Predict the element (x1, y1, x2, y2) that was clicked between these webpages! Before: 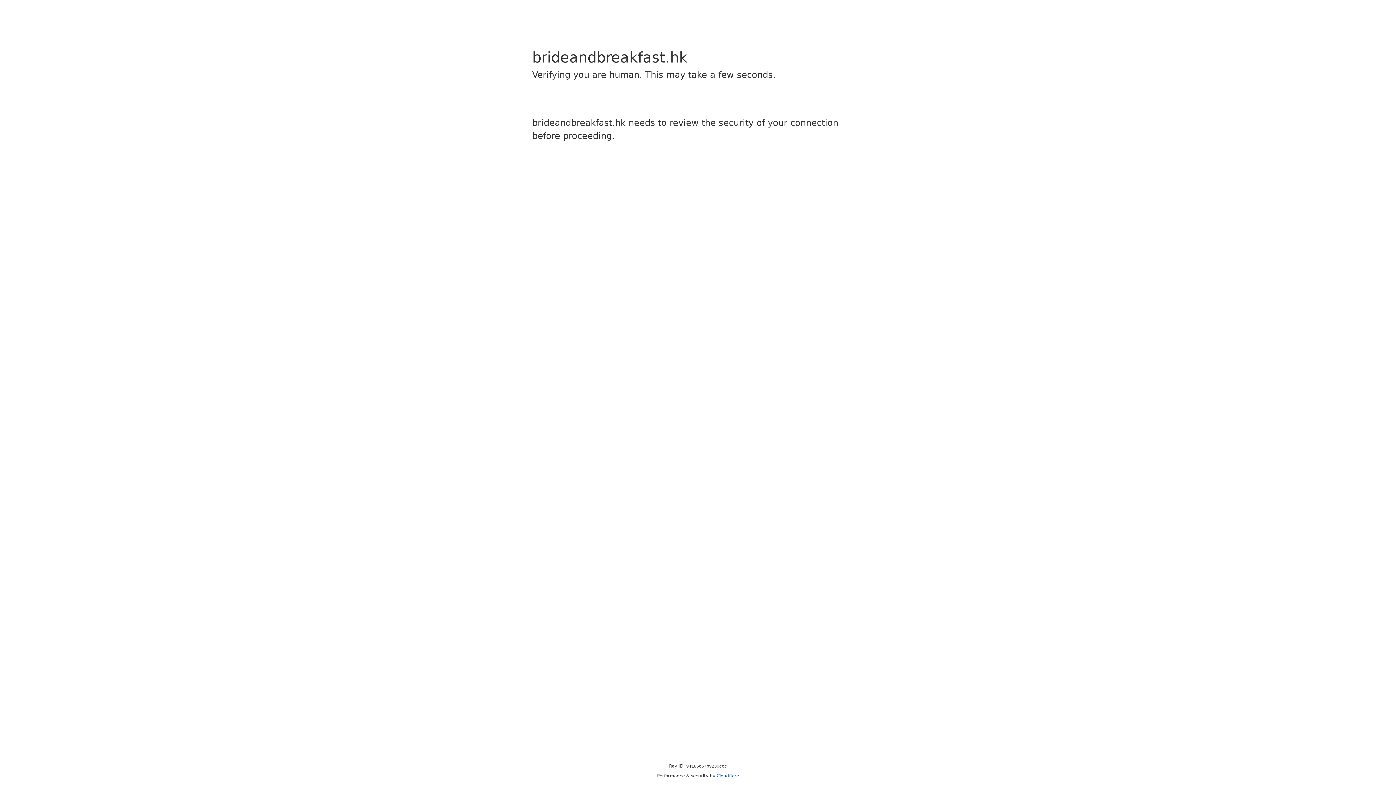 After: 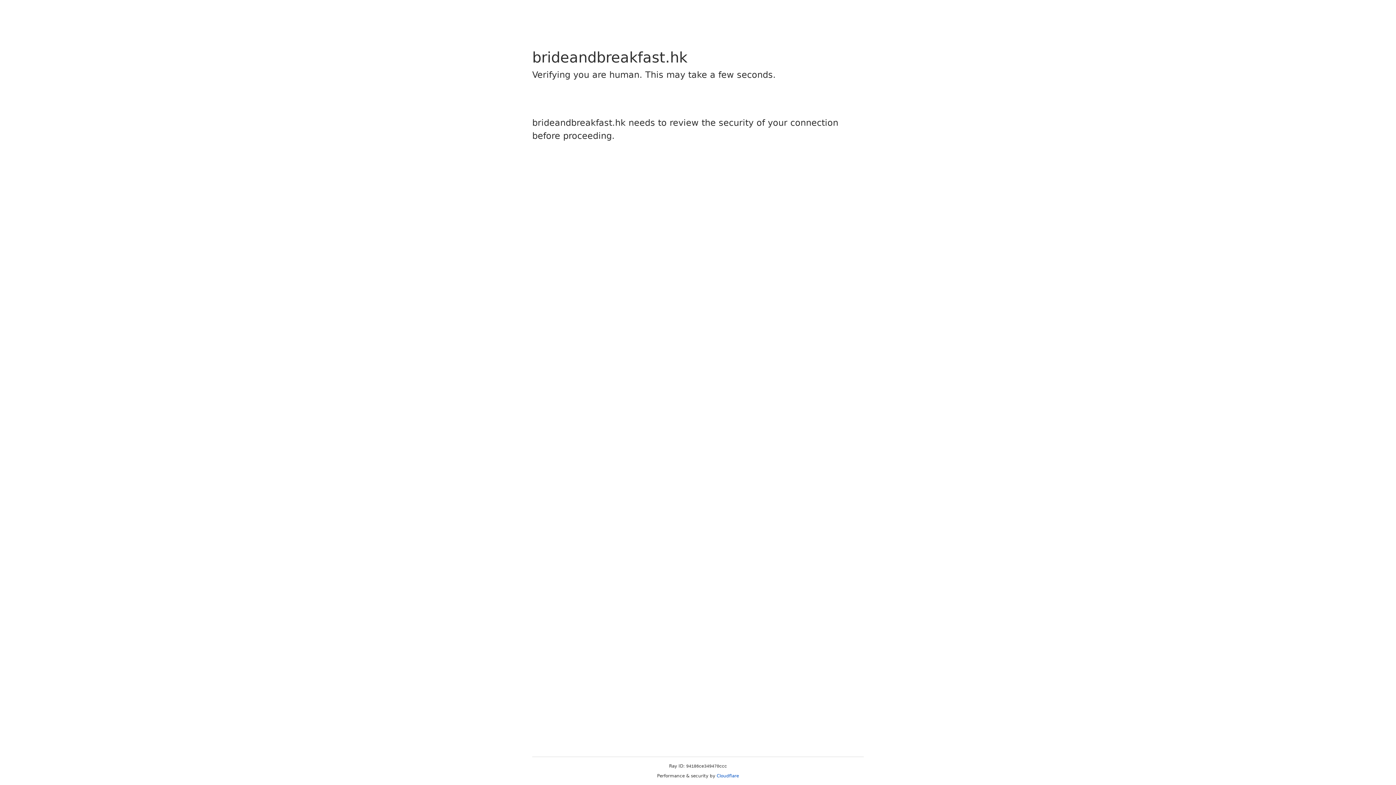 Action: bbox: (716, 773, 739, 778) label: Cloudflare